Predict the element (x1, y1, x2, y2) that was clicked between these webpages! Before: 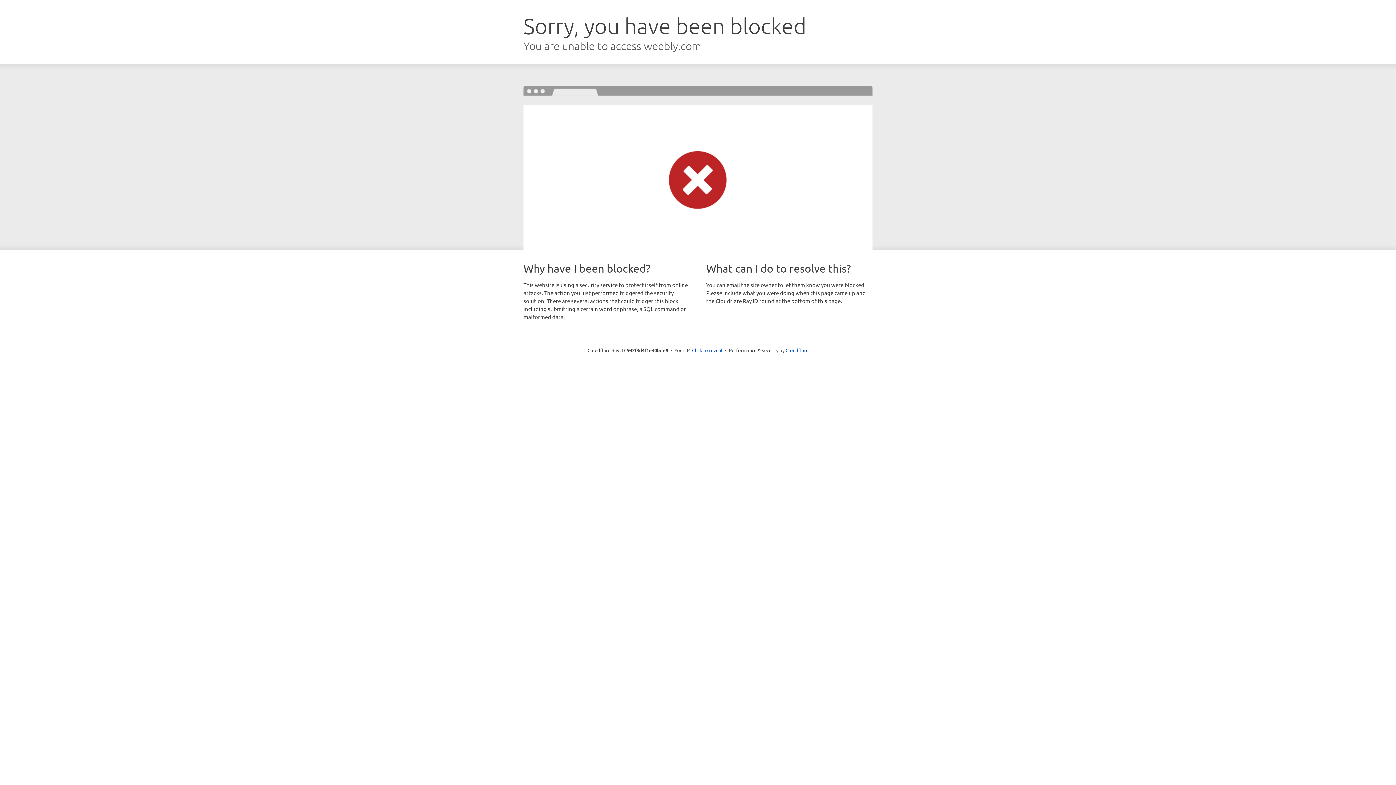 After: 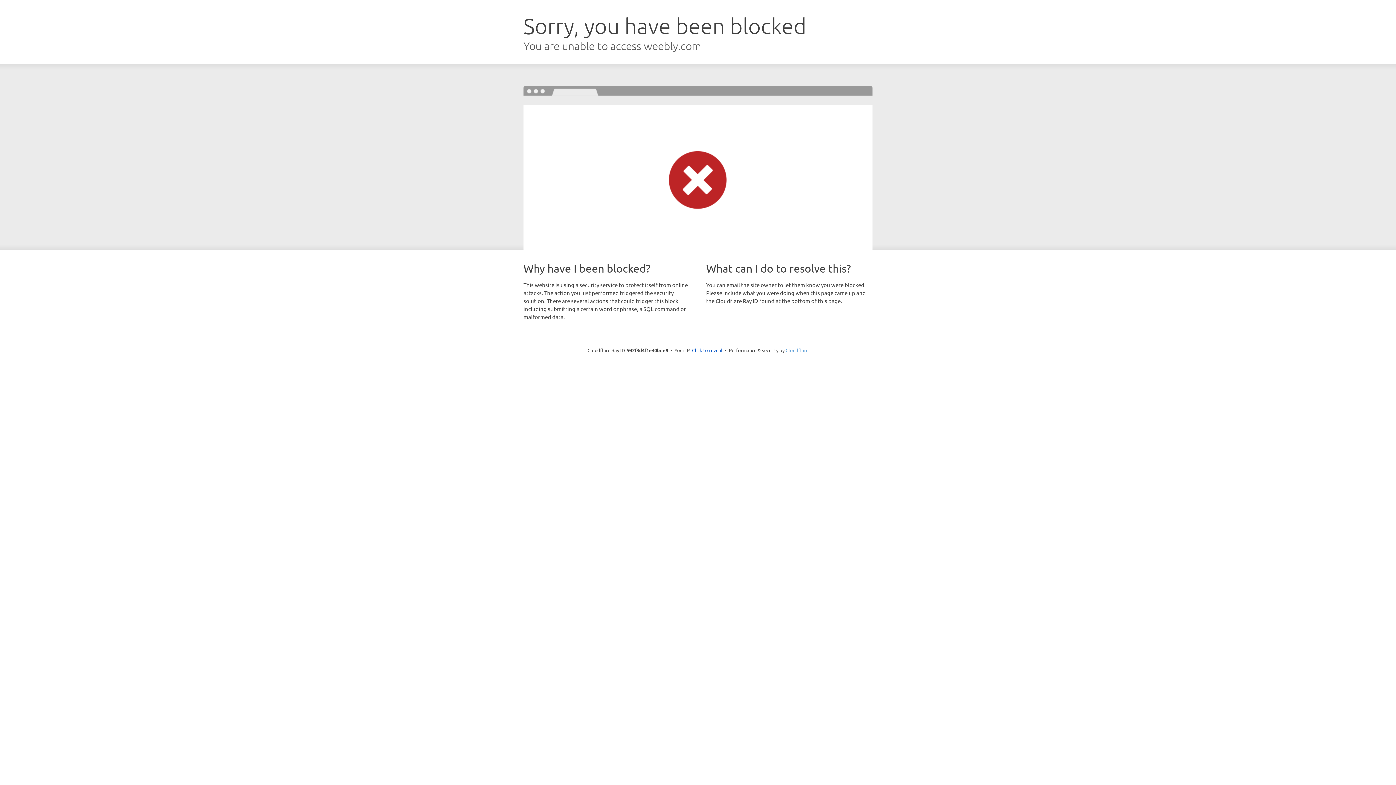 Action: bbox: (785, 347, 808, 353) label: Cloudflare